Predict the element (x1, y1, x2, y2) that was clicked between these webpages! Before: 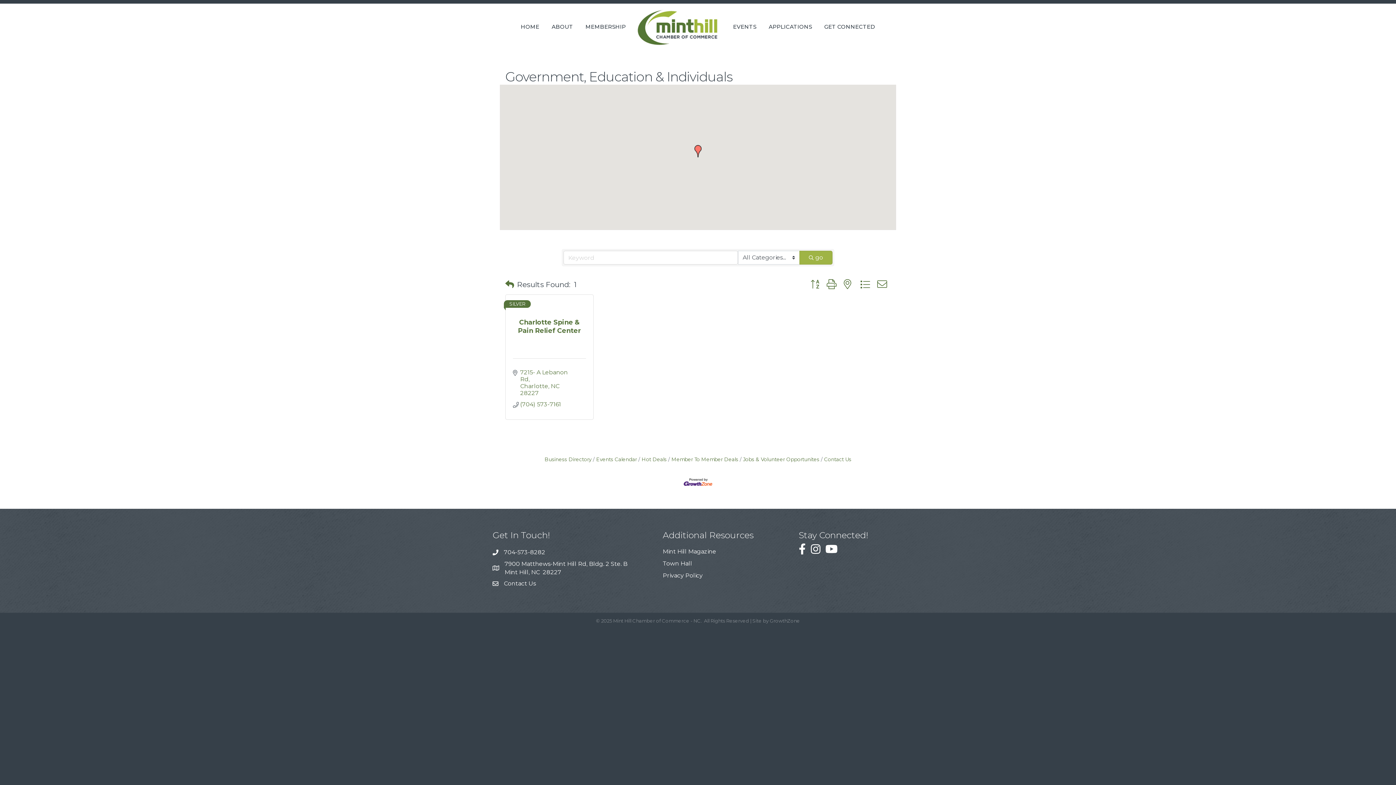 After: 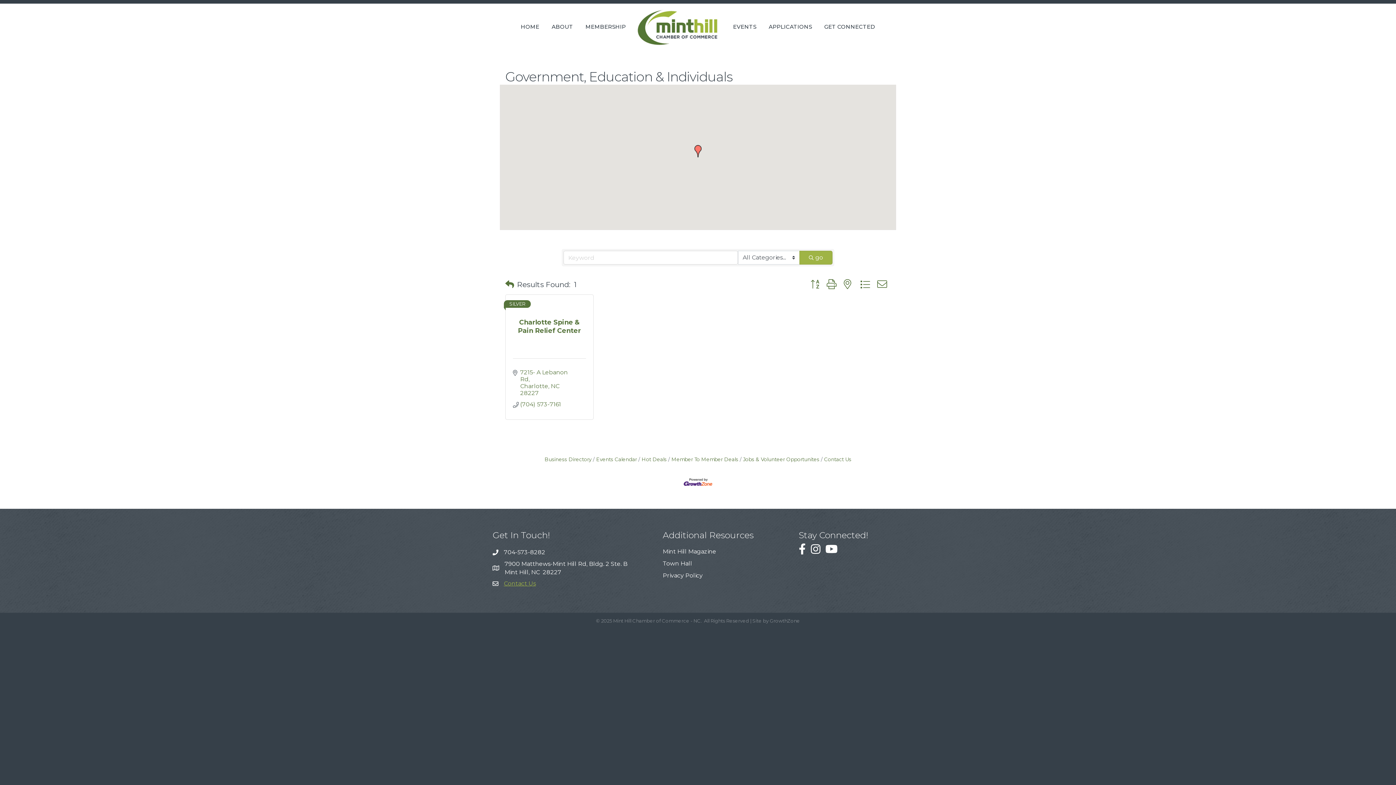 Action: label: Contact Us bbox: (504, 579, 536, 588)